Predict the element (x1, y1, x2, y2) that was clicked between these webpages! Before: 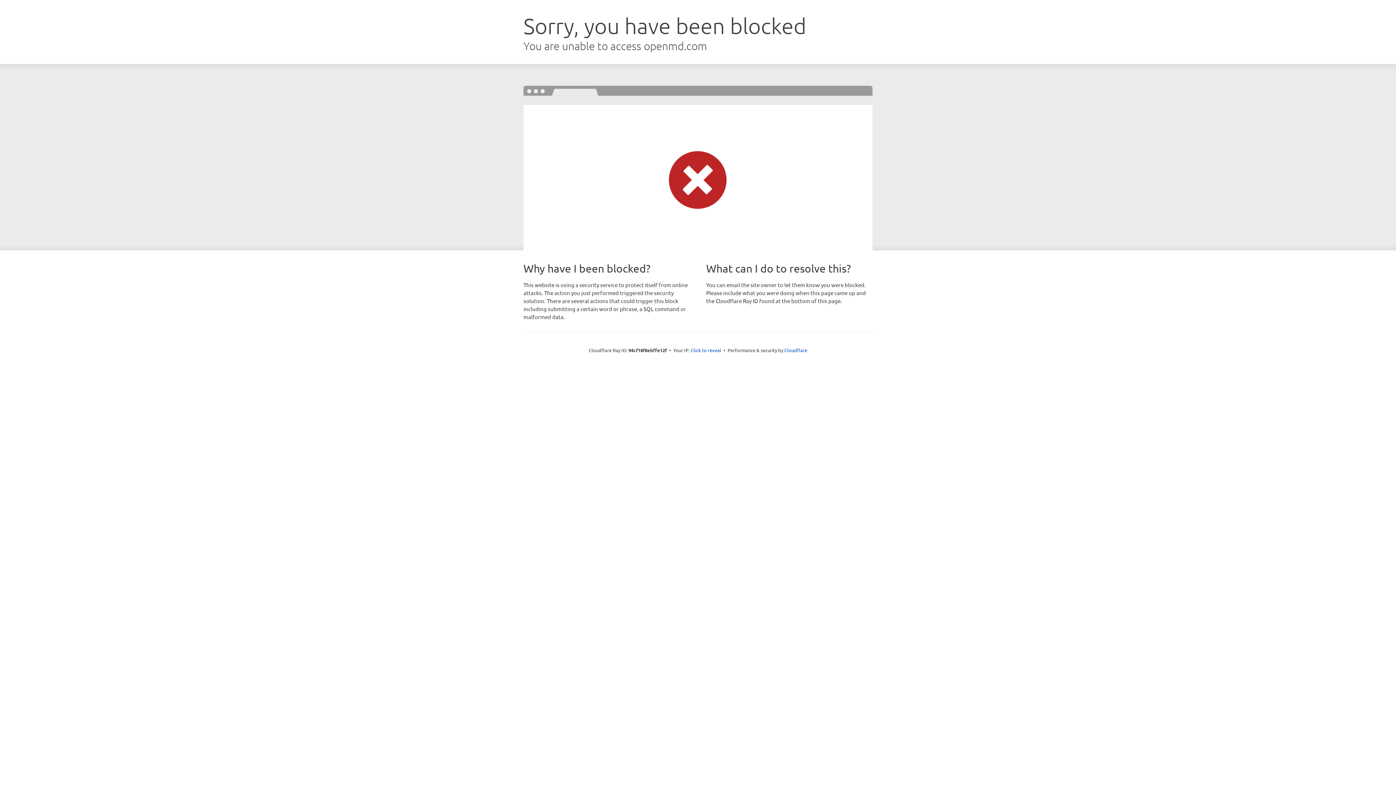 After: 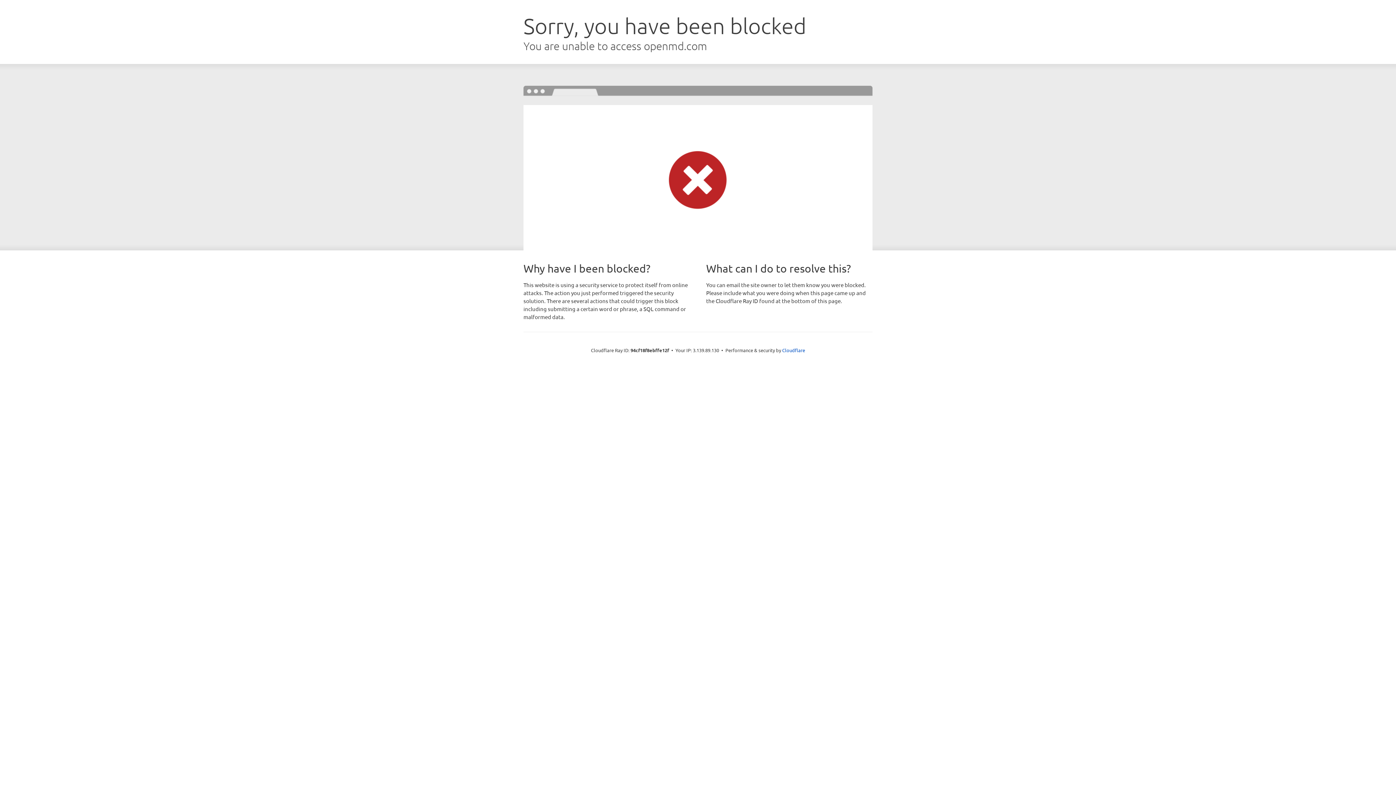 Action: bbox: (690, 346, 721, 353) label: Click to reveal